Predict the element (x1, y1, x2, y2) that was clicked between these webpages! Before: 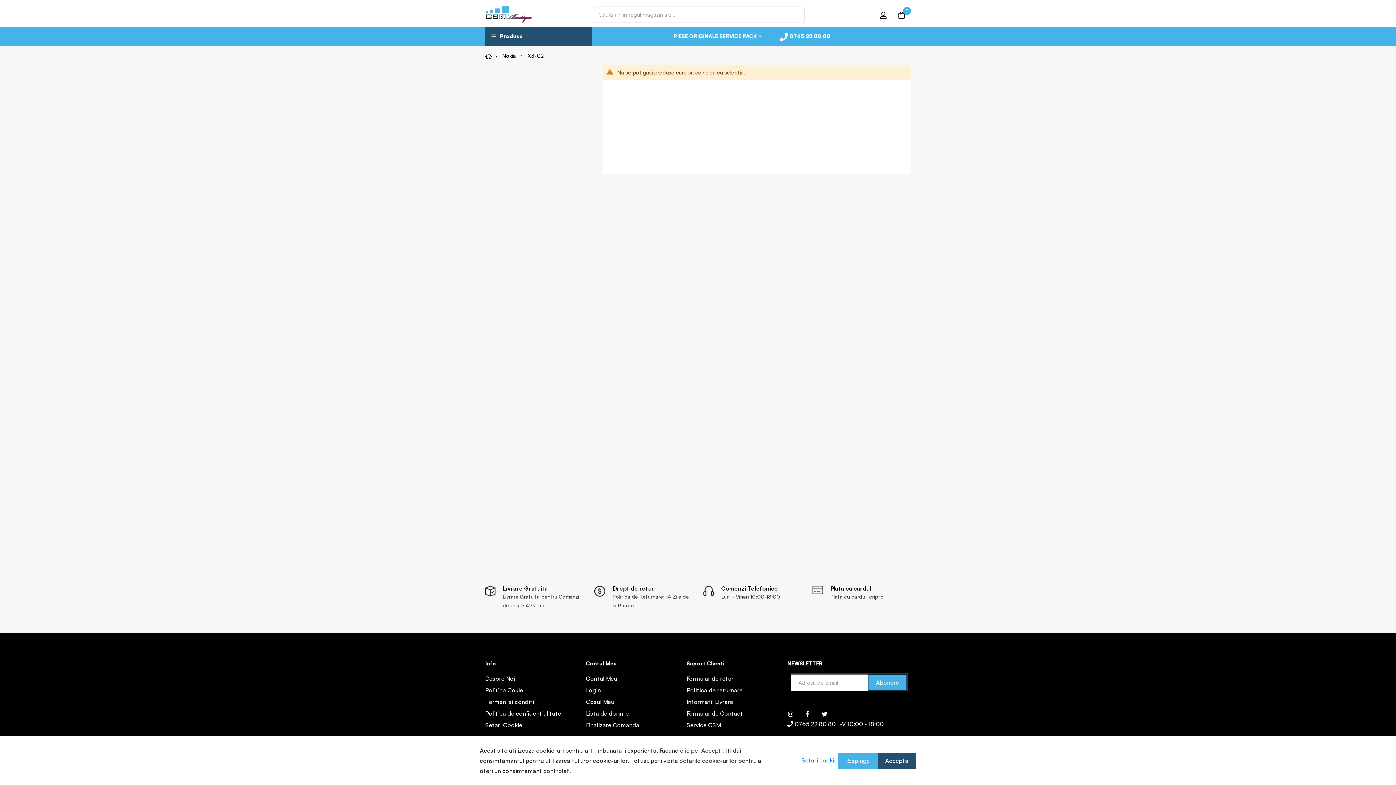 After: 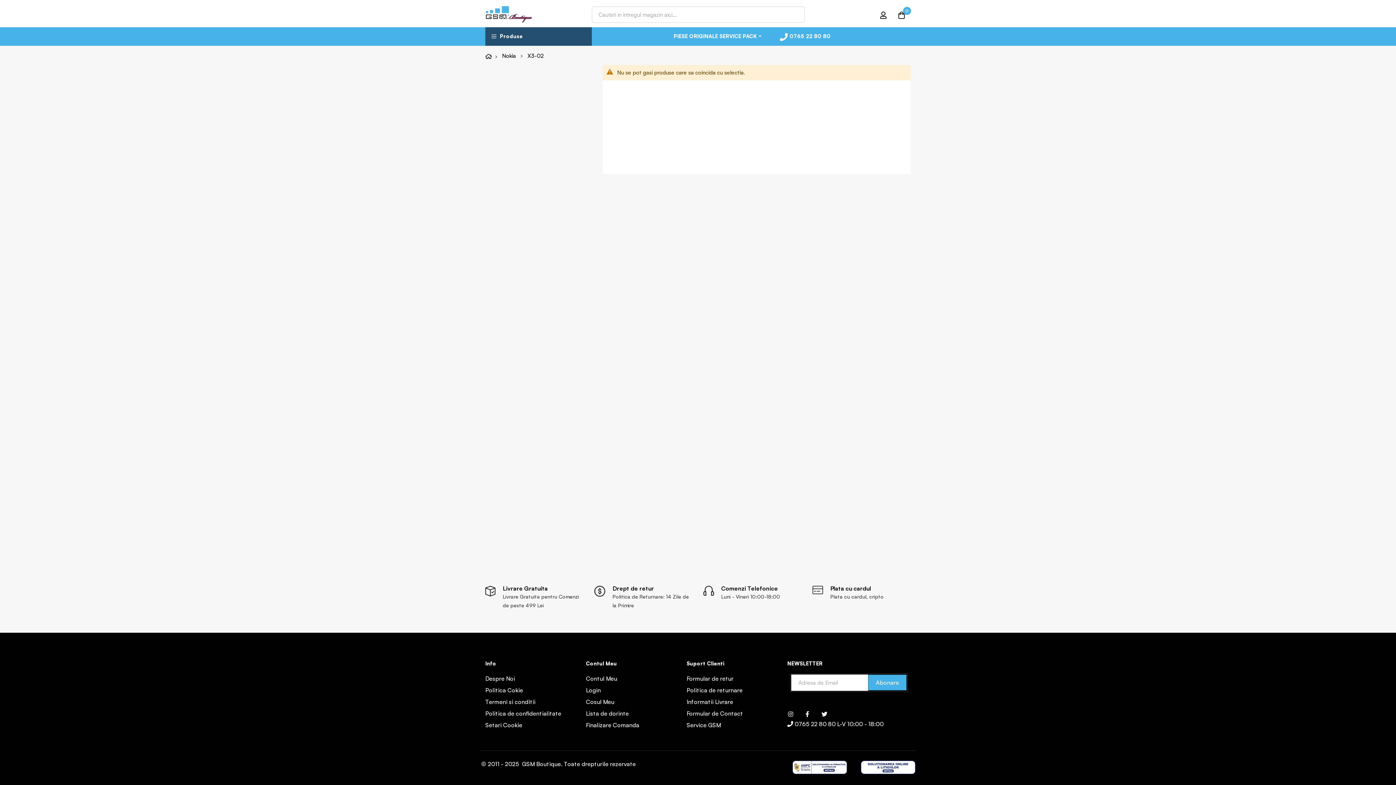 Action: label: Respinge bbox: (837, 753, 877, 769)